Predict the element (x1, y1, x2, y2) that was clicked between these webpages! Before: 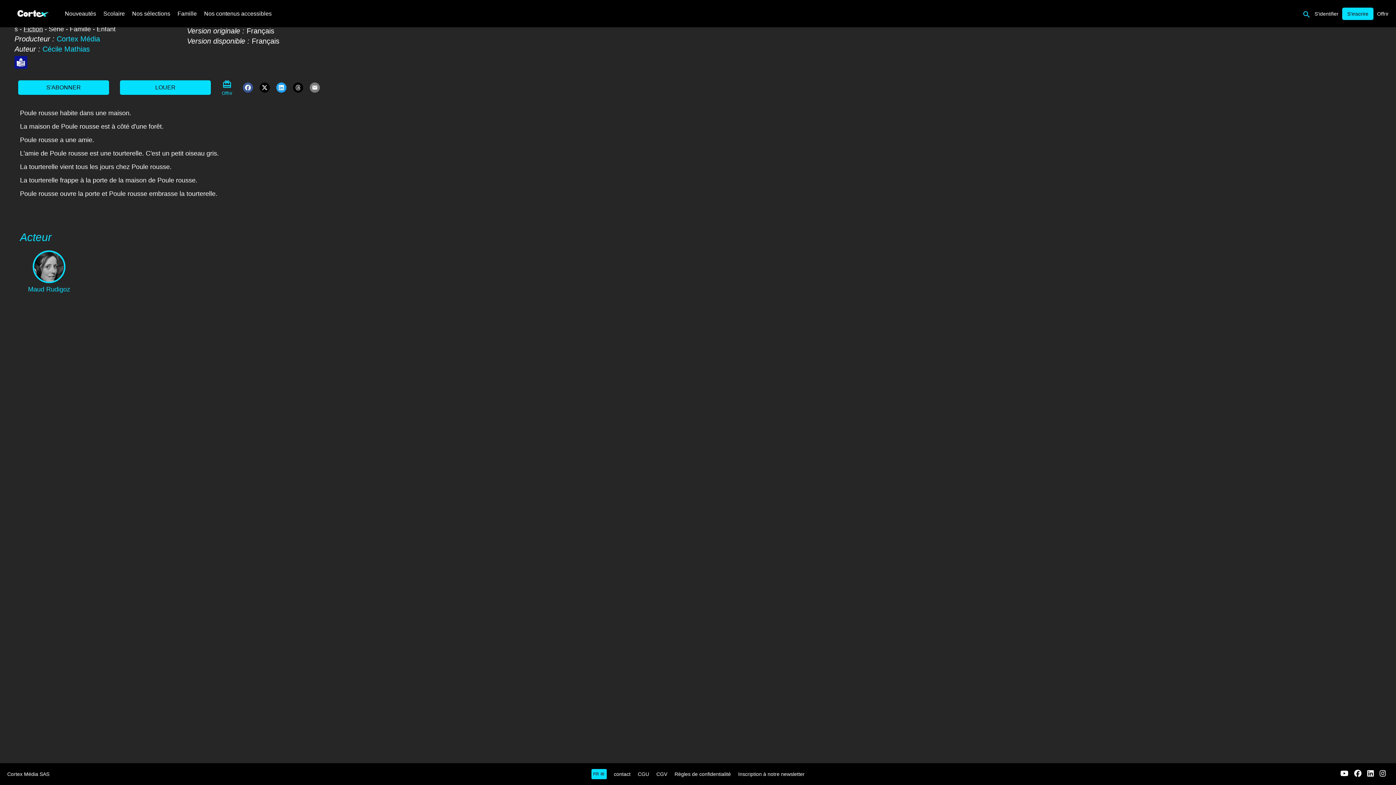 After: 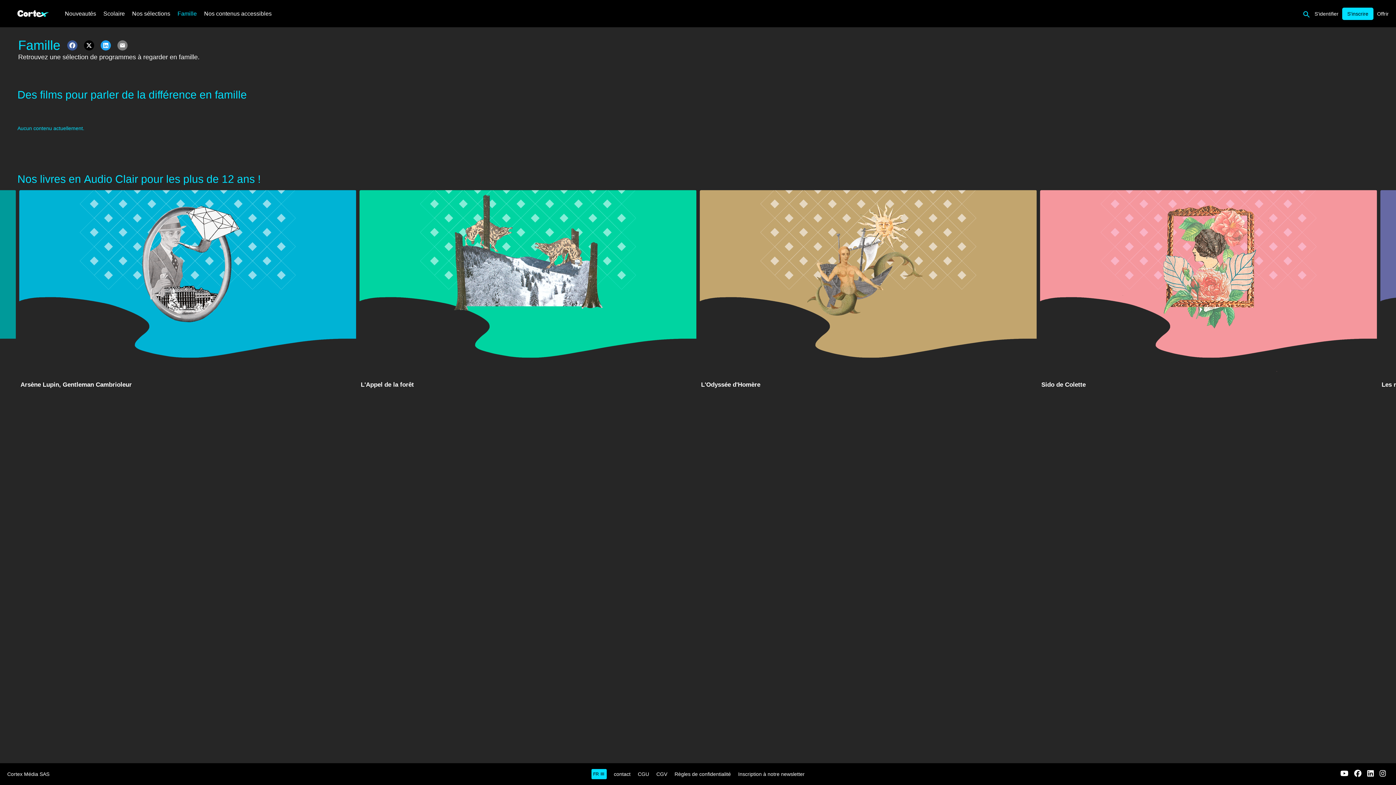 Action: label: Famille bbox: (177, 10, 196, 16)